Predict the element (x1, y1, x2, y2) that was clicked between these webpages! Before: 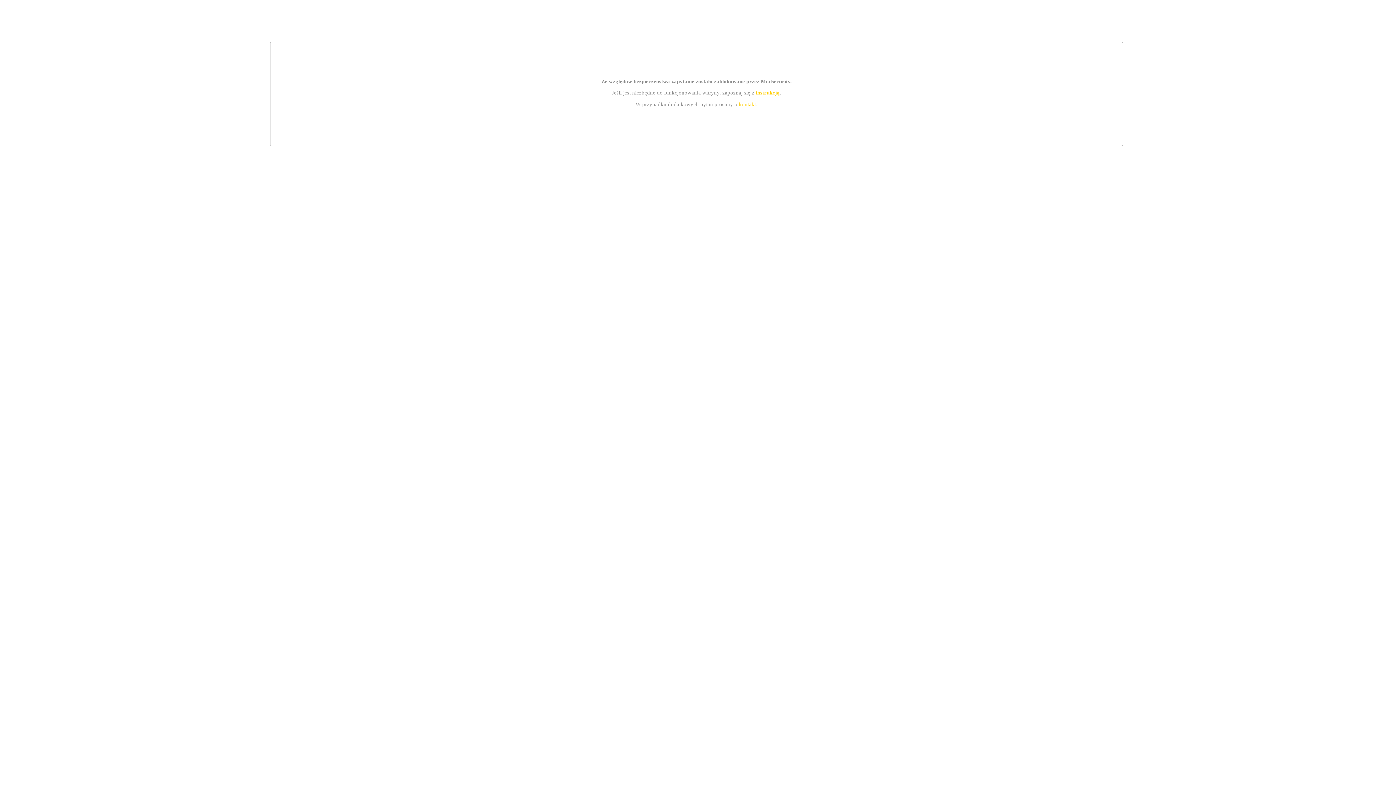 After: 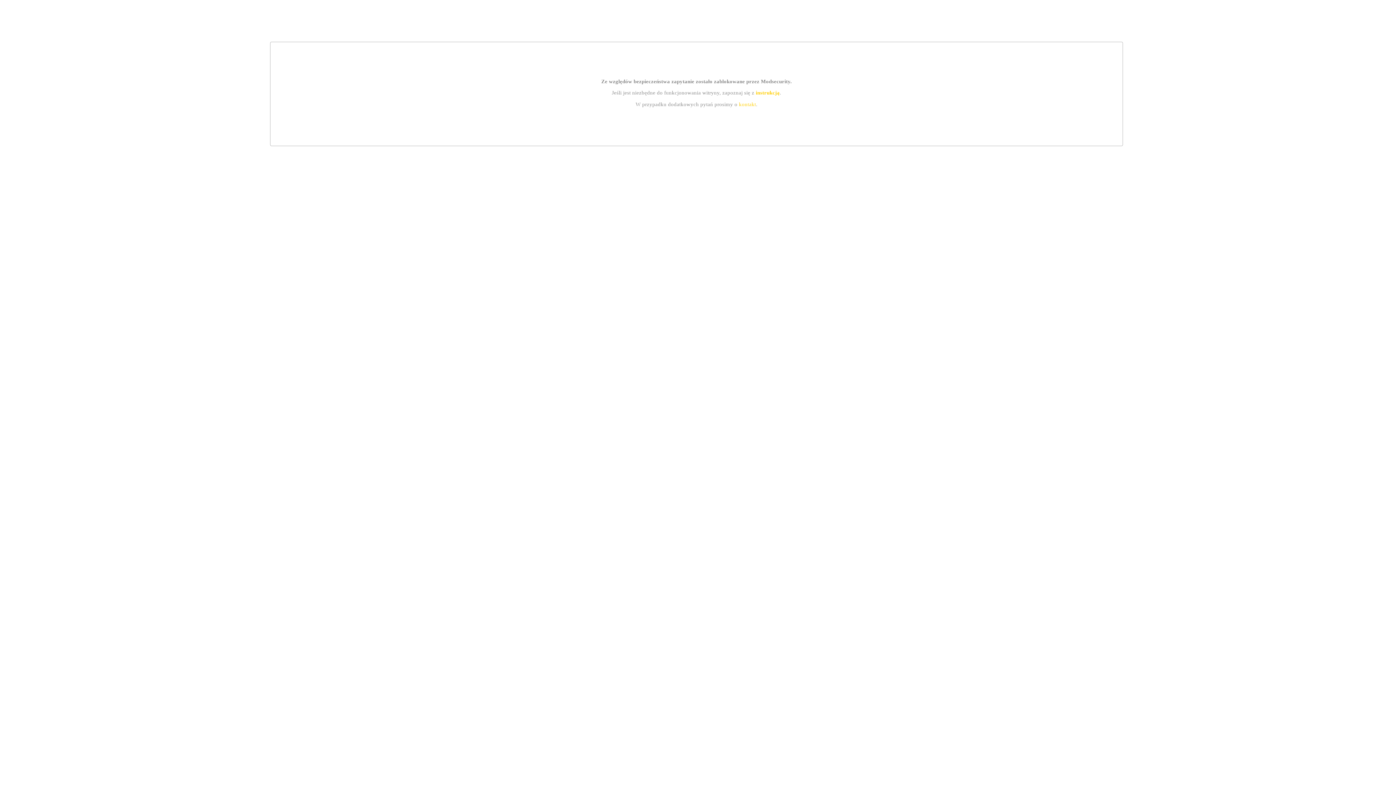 Action: bbox: (755, 89, 779, 95) label: instrukcją